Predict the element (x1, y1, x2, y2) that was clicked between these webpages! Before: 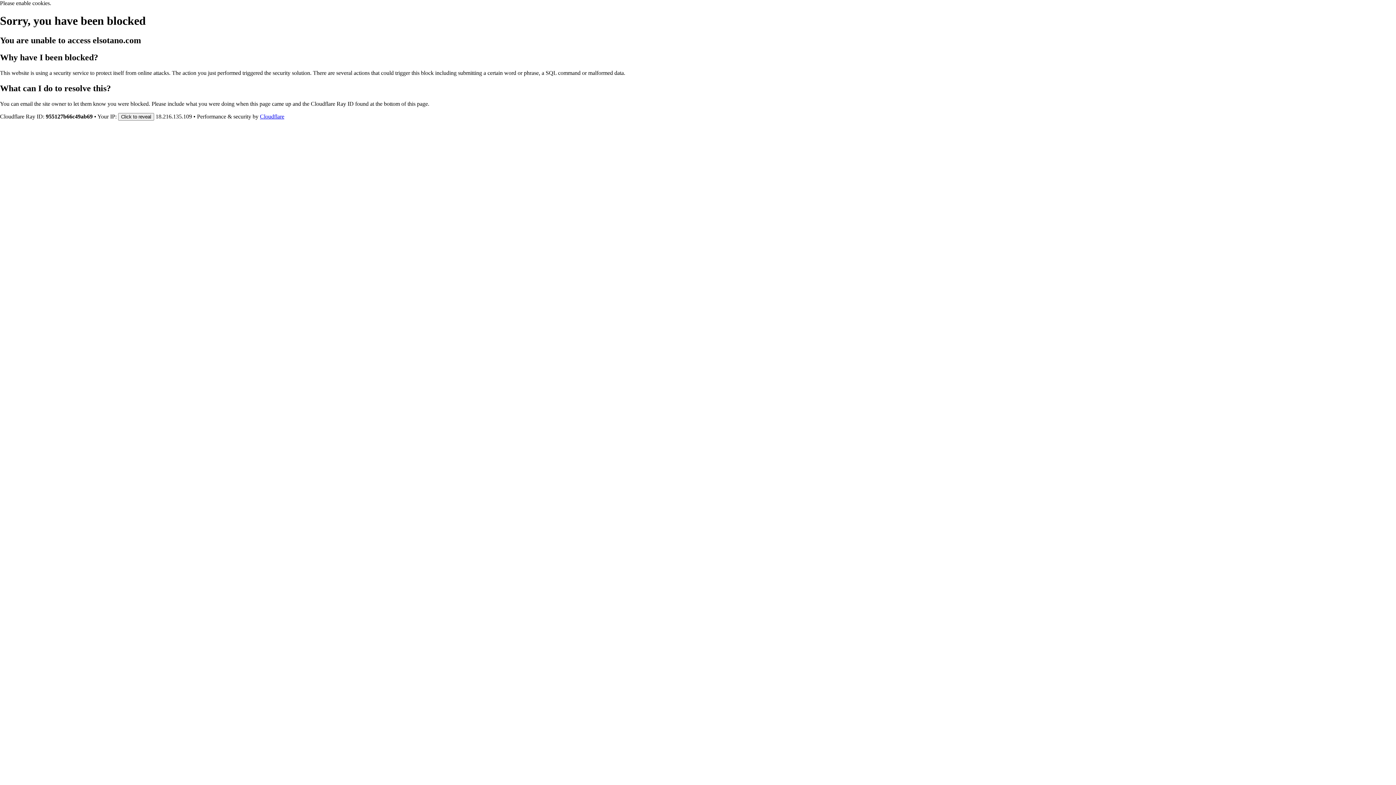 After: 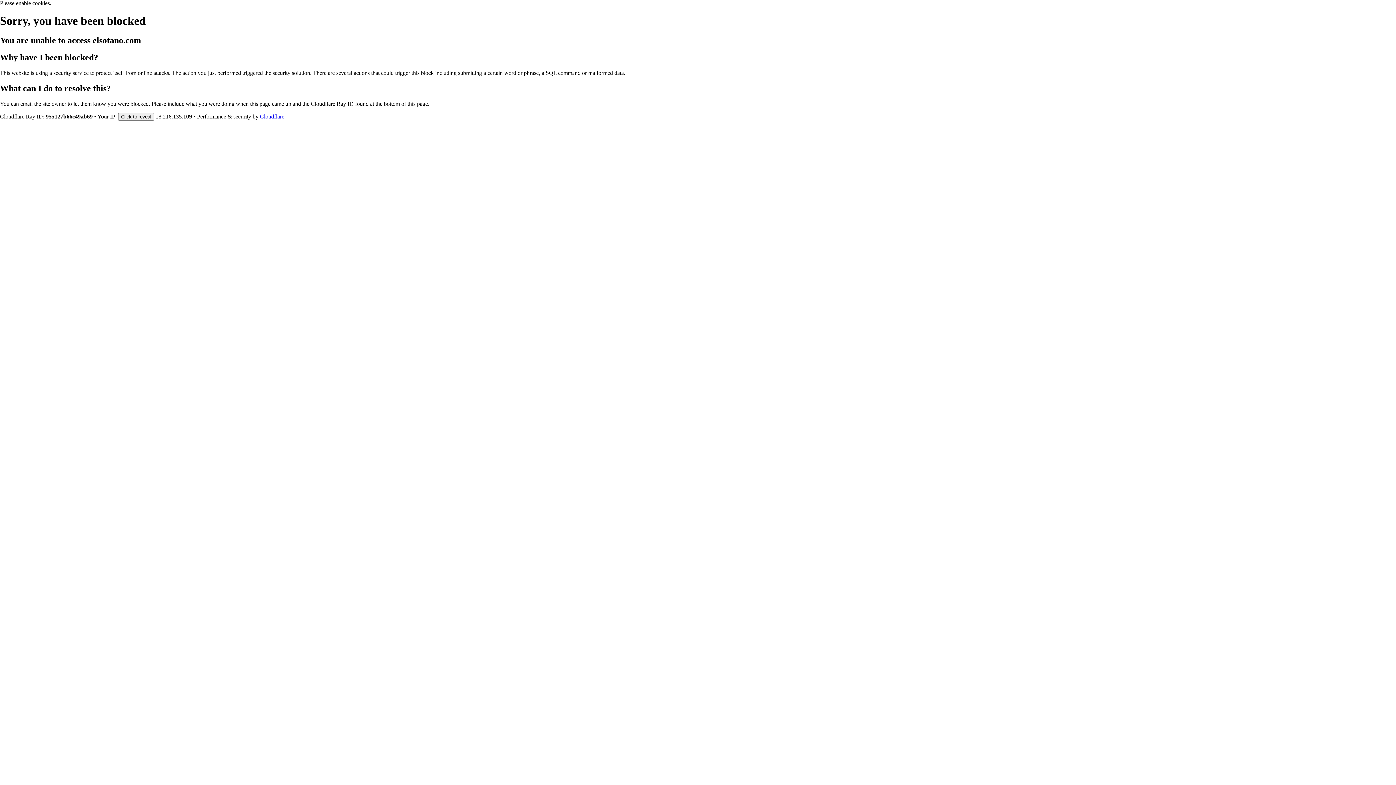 Action: label: Cloudflare bbox: (260, 113, 284, 119)